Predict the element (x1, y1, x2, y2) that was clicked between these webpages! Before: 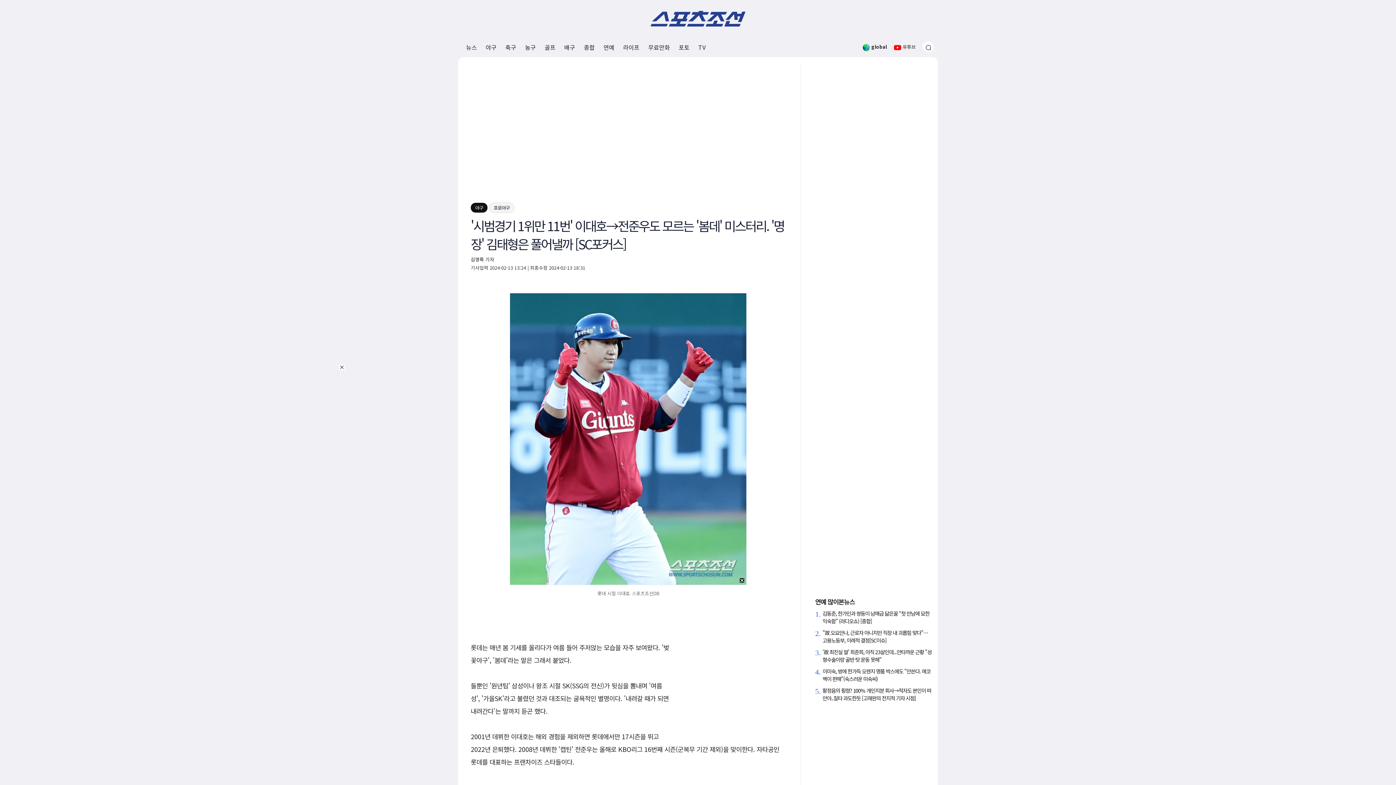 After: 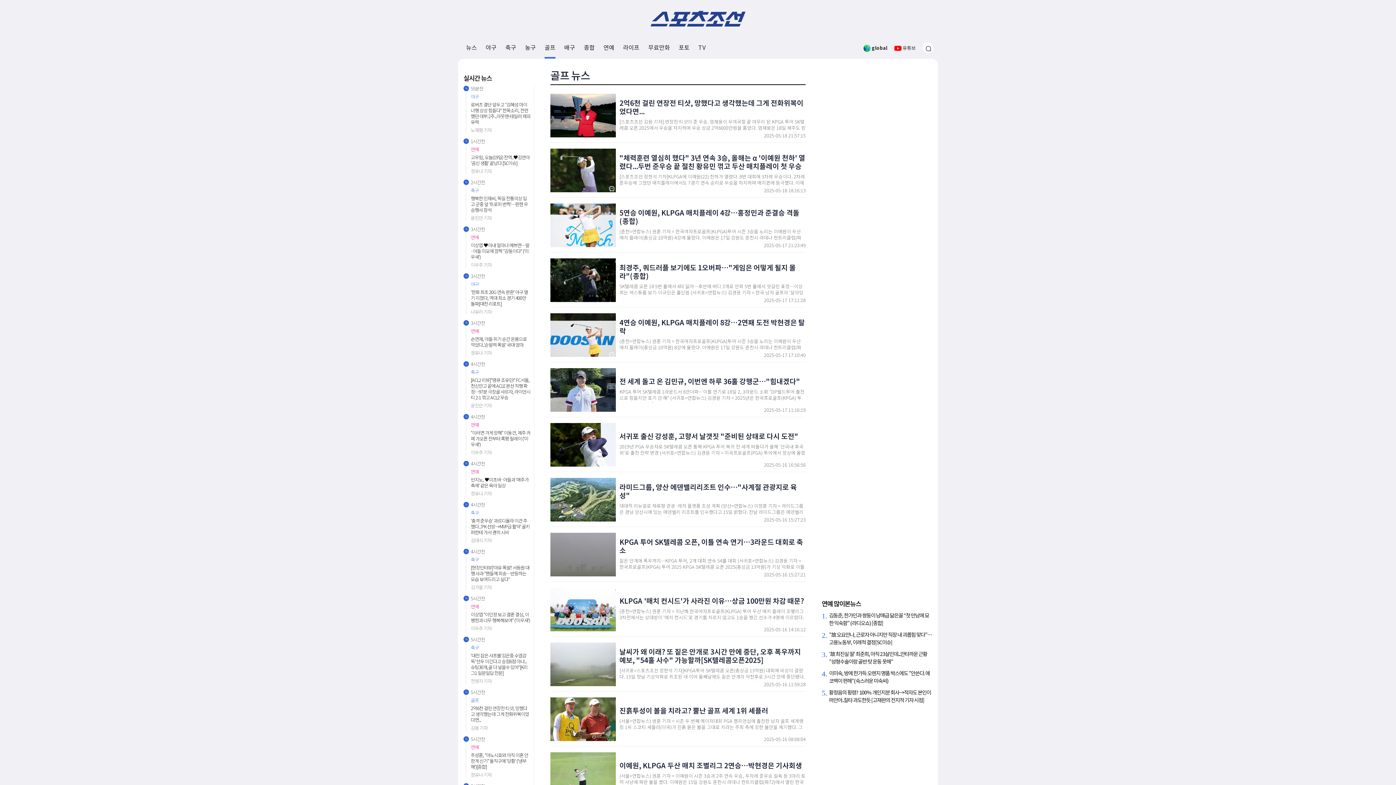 Action: label: 골프 bbox: (544, 37, 555, 57)